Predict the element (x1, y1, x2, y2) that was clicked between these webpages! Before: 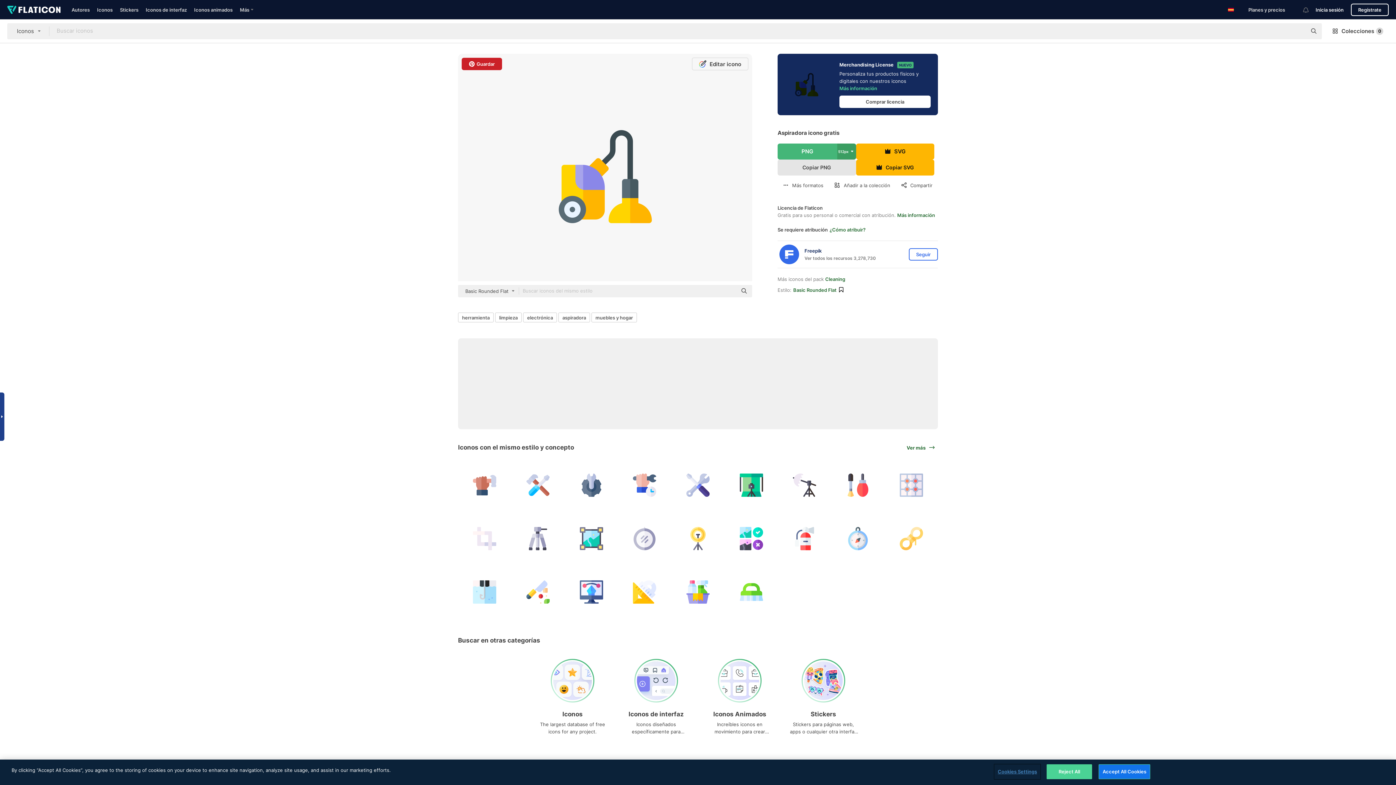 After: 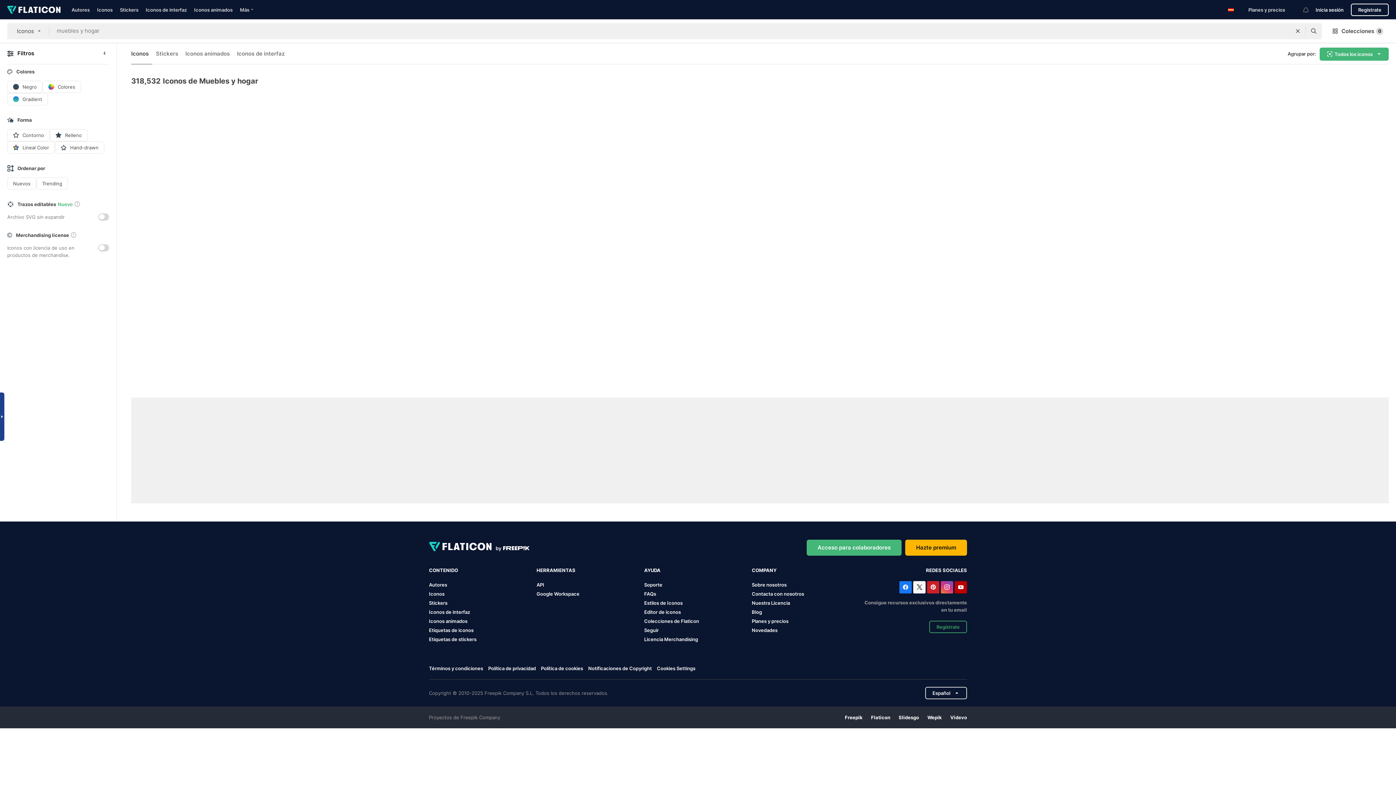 Action: label: muebles y hogar bbox: (591, 312, 637, 322)